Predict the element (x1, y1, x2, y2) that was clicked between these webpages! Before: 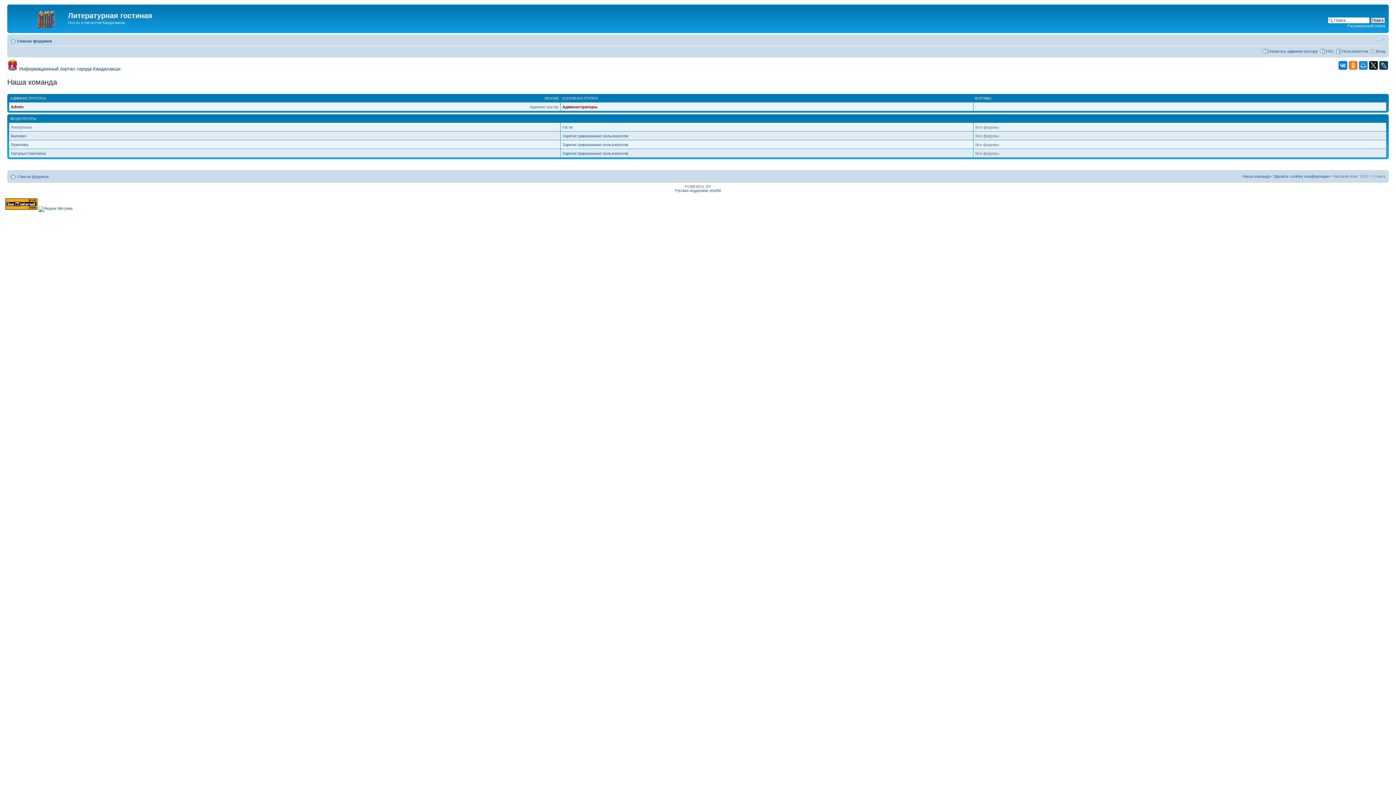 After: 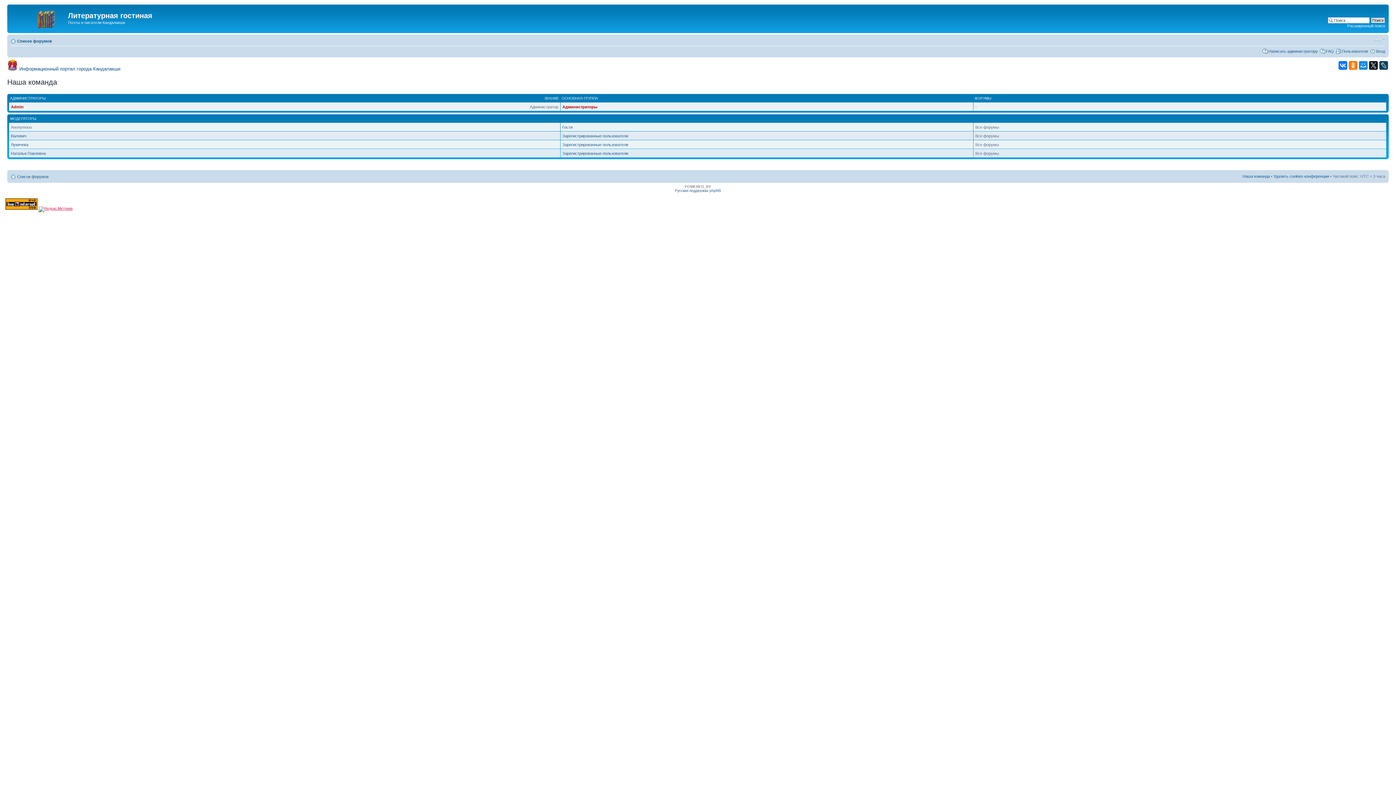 Action: bbox: (38, 206, 72, 210)